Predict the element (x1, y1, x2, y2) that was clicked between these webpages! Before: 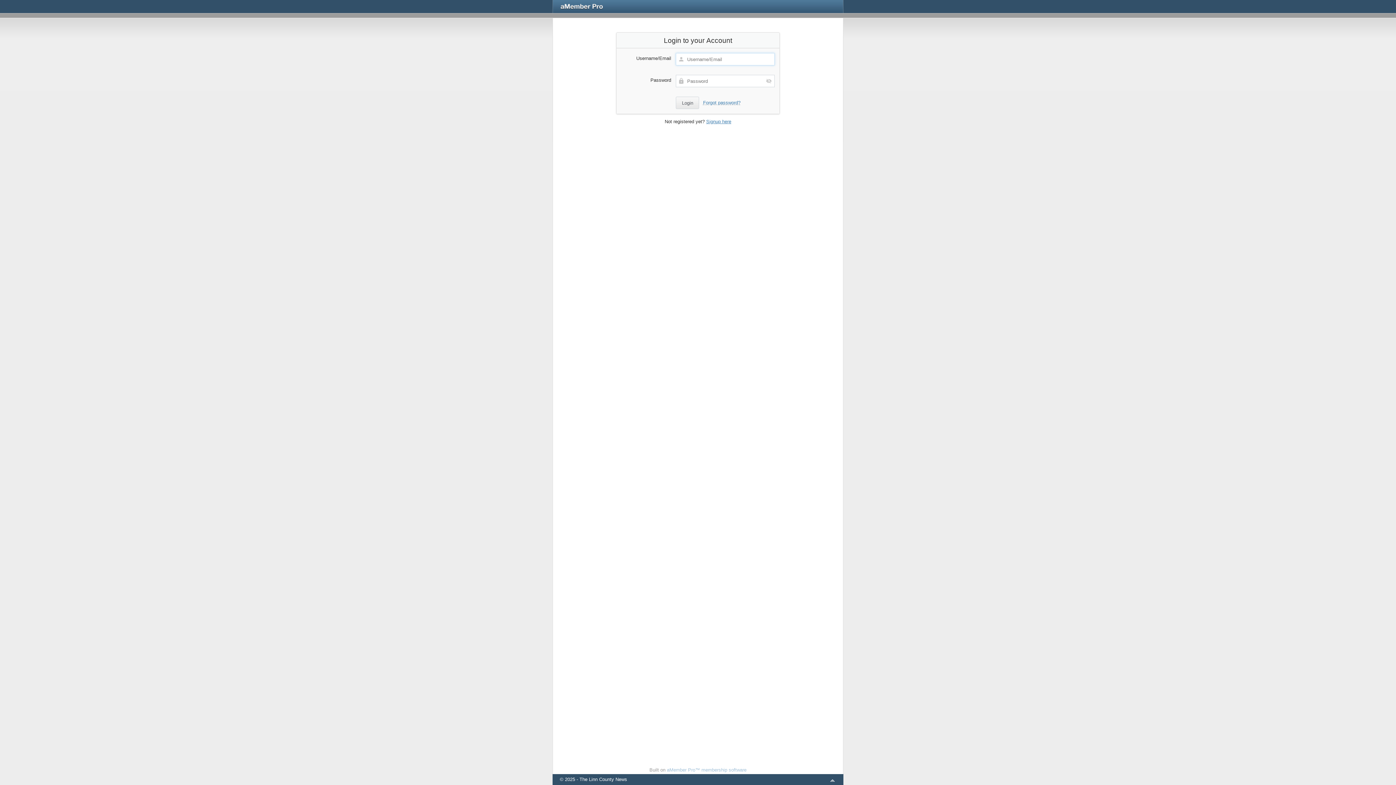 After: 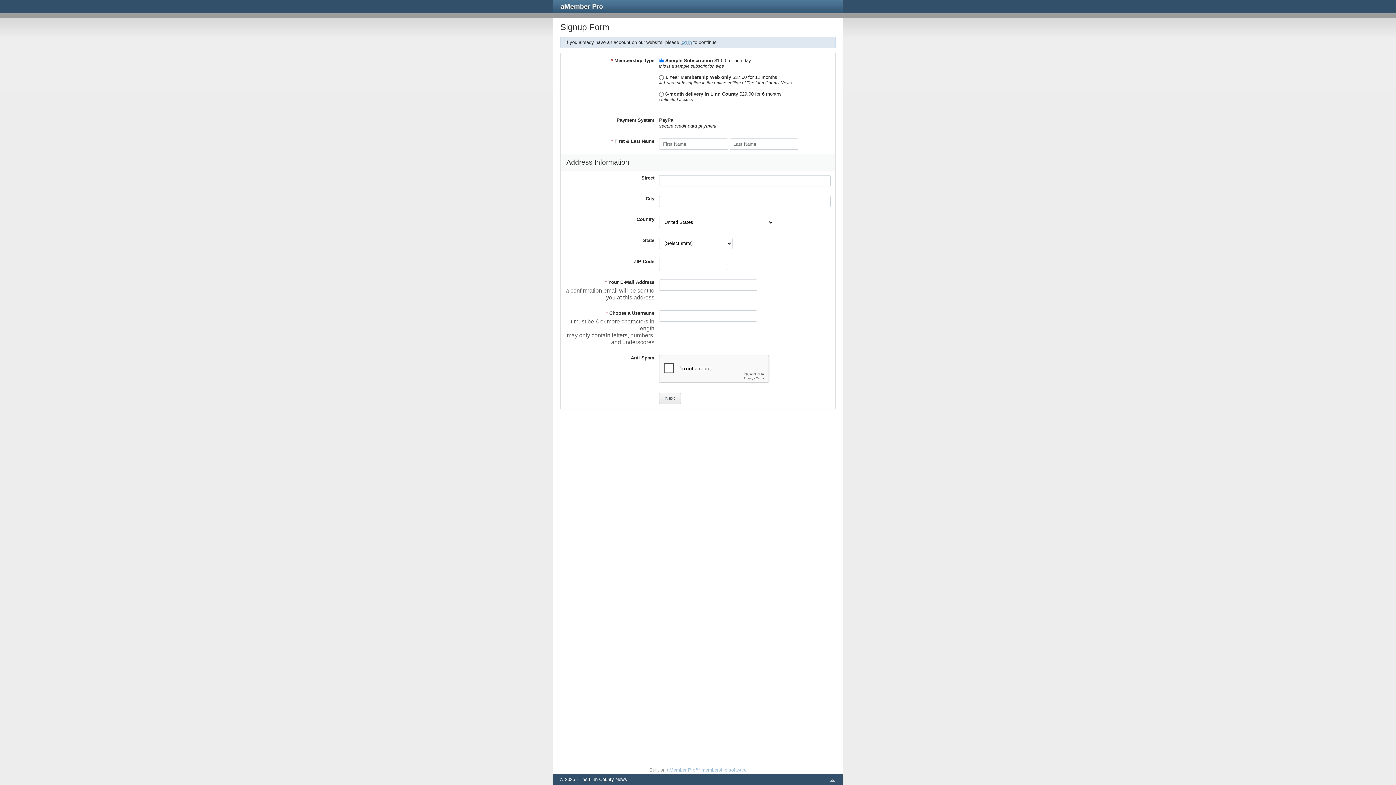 Action: label: Signup here bbox: (706, 118, 731, 124)